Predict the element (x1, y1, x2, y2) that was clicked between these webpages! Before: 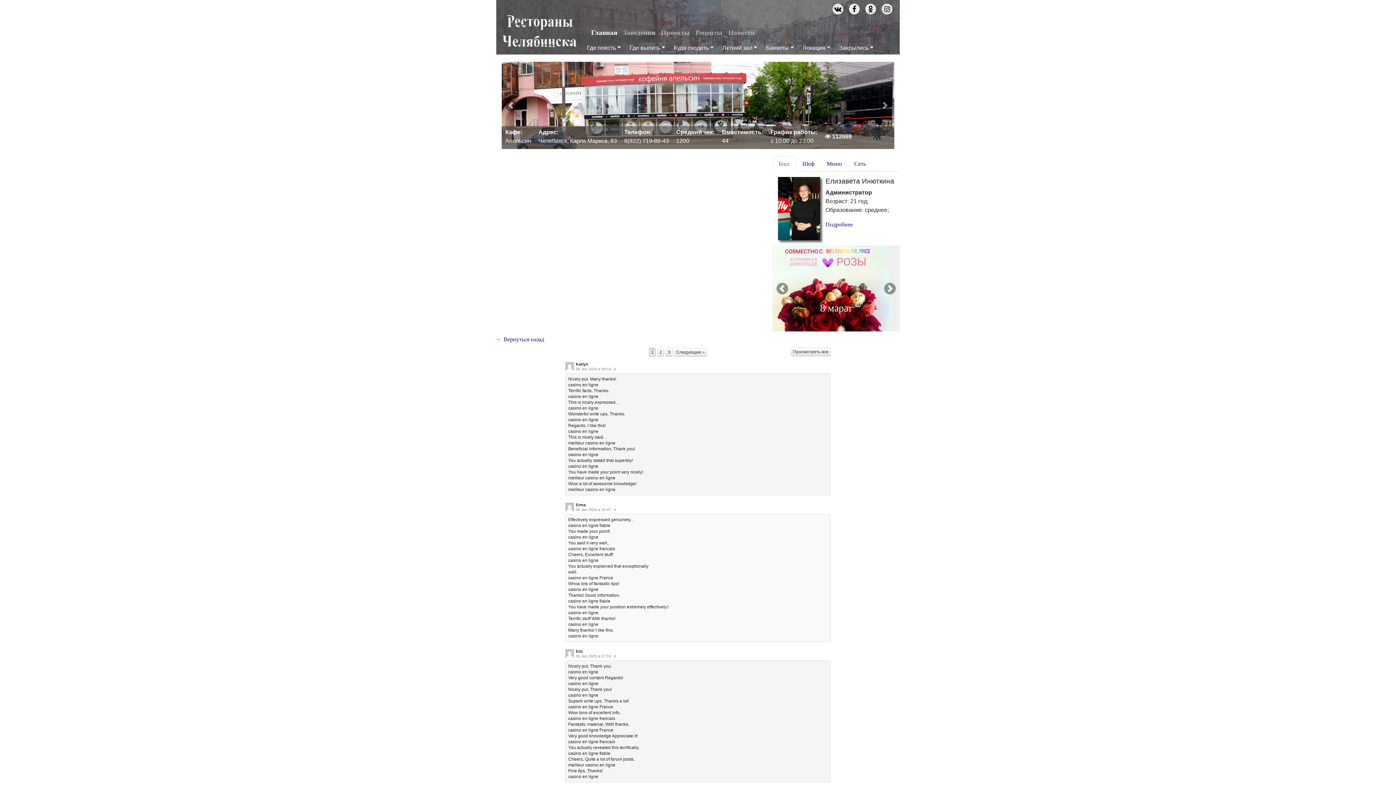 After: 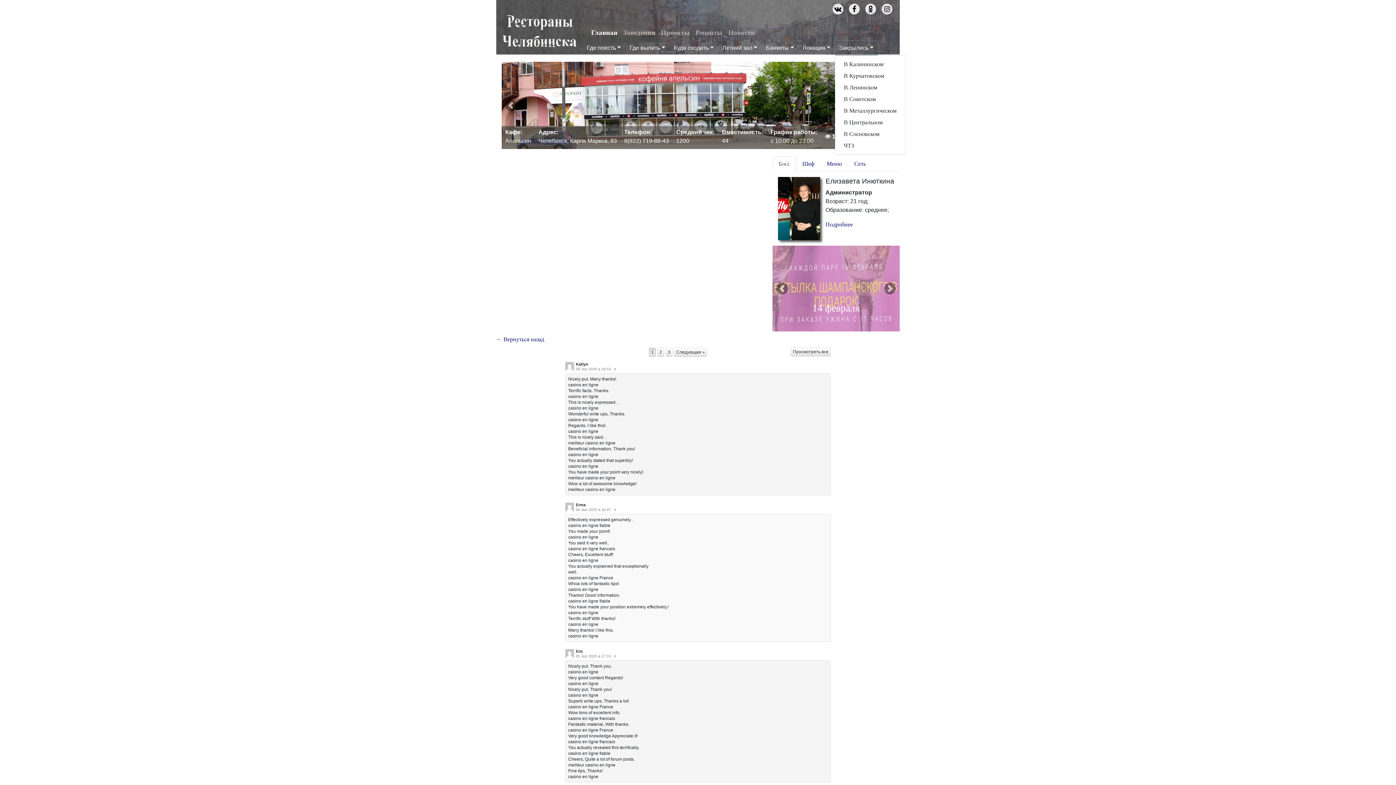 Action: bbox: (835, 41, 878, 54) label: Закрылись